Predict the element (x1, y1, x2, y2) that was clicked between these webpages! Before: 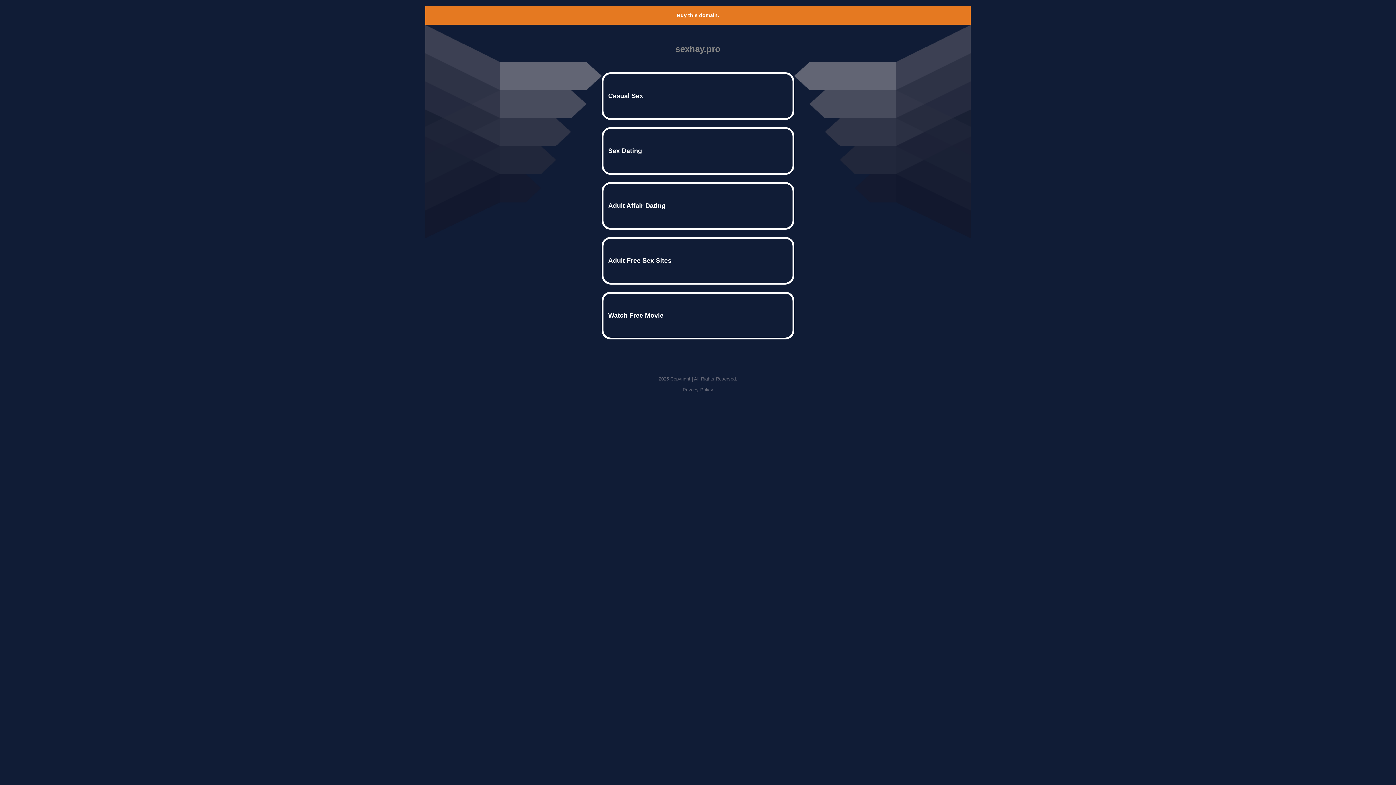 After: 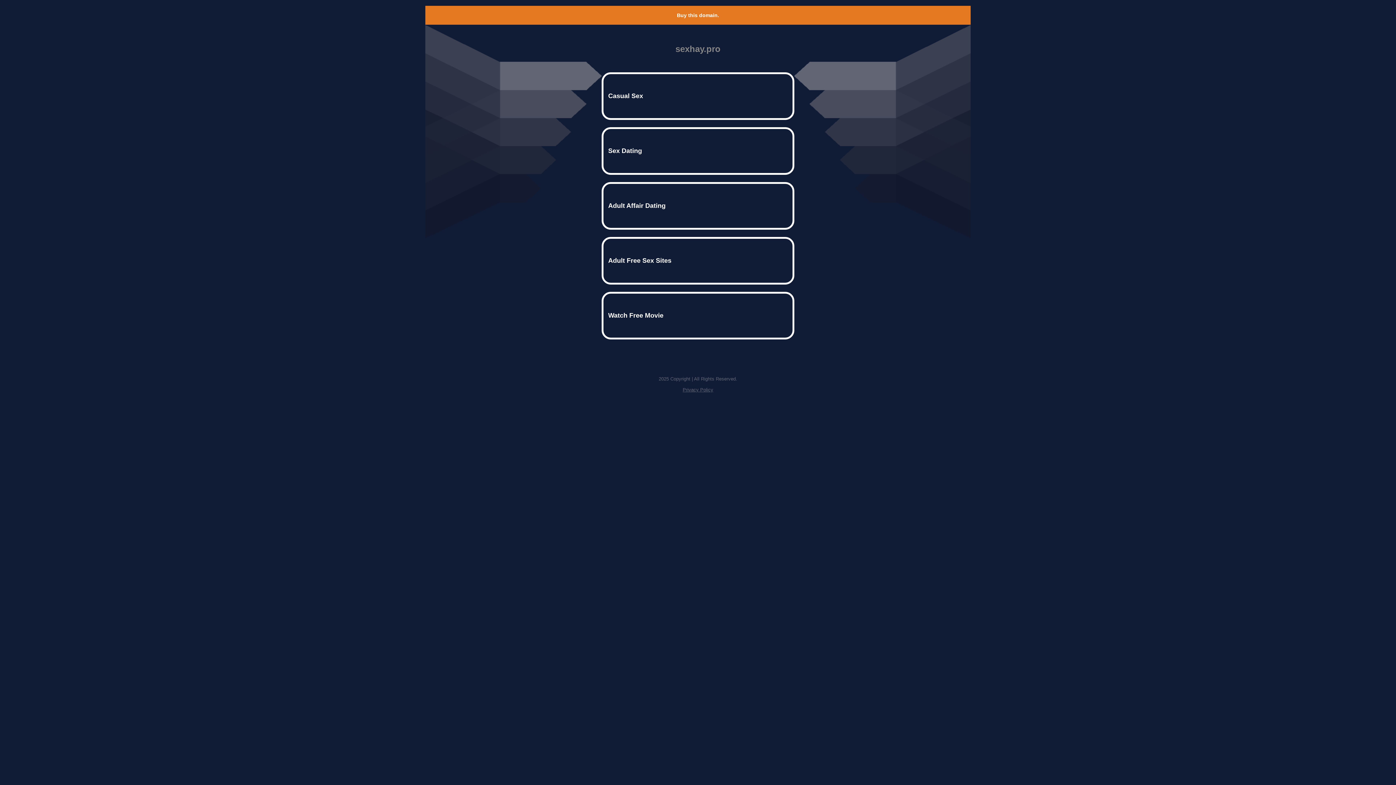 Action: label: Privacy Policy bbox: (682, 387, 713, 392)